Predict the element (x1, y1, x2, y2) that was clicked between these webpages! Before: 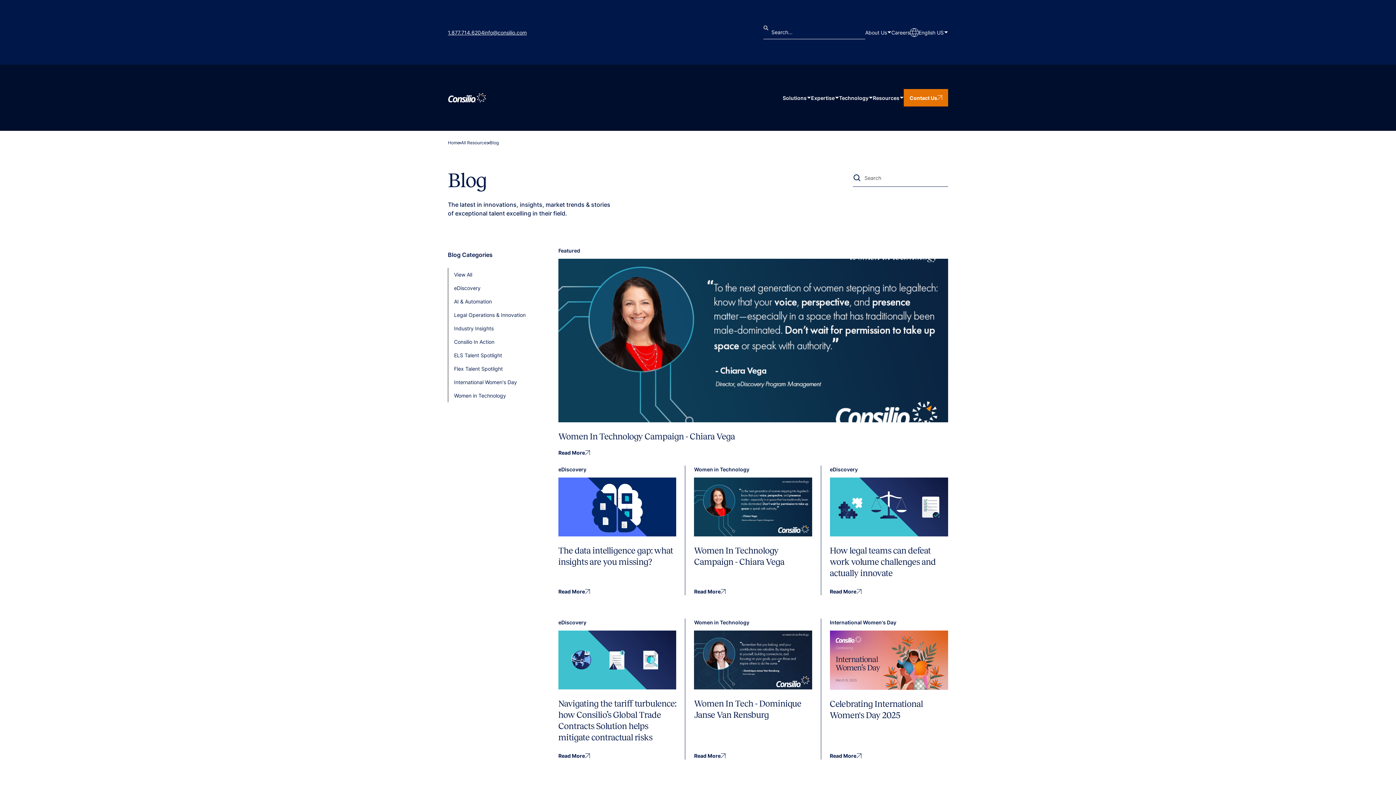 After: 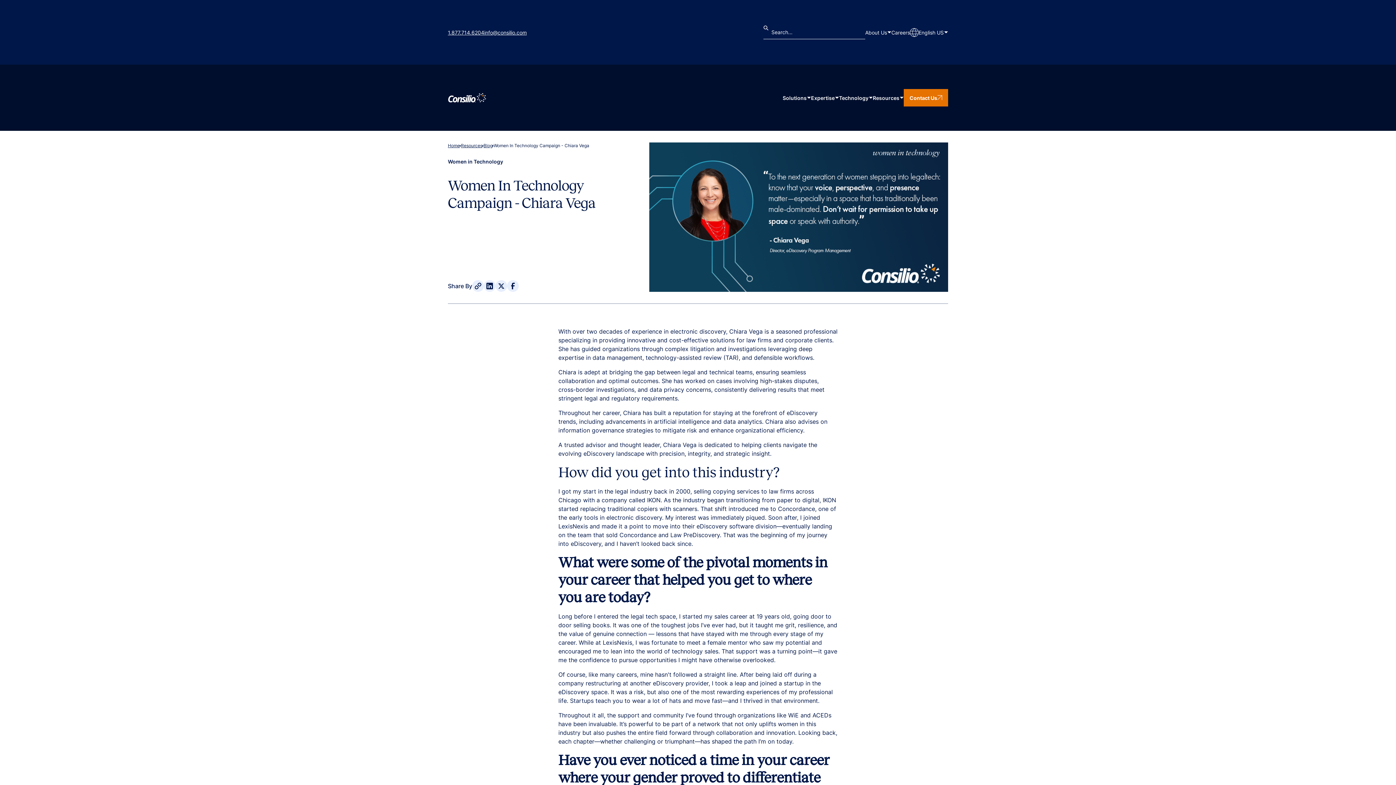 Action: bbox: (694, 588, 812, 595) label: Read More